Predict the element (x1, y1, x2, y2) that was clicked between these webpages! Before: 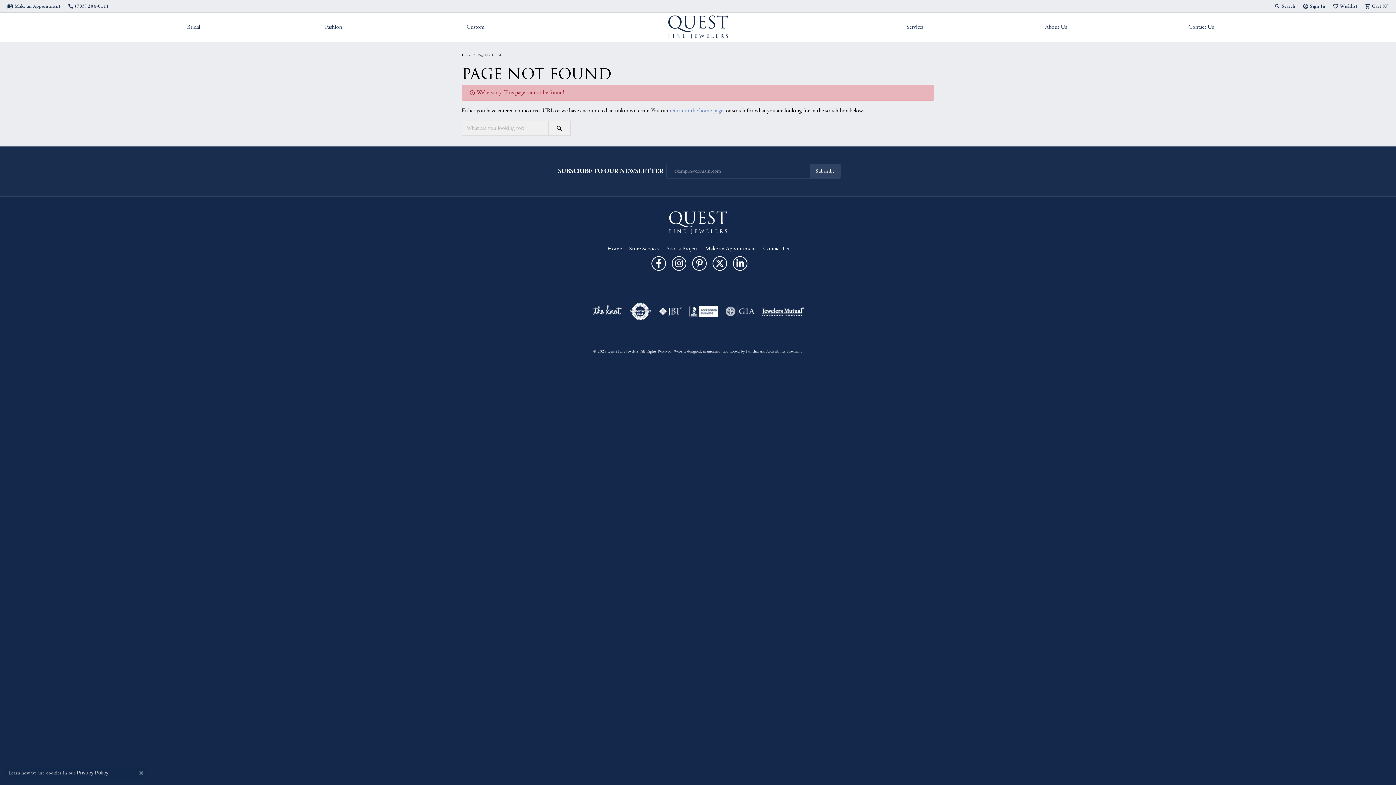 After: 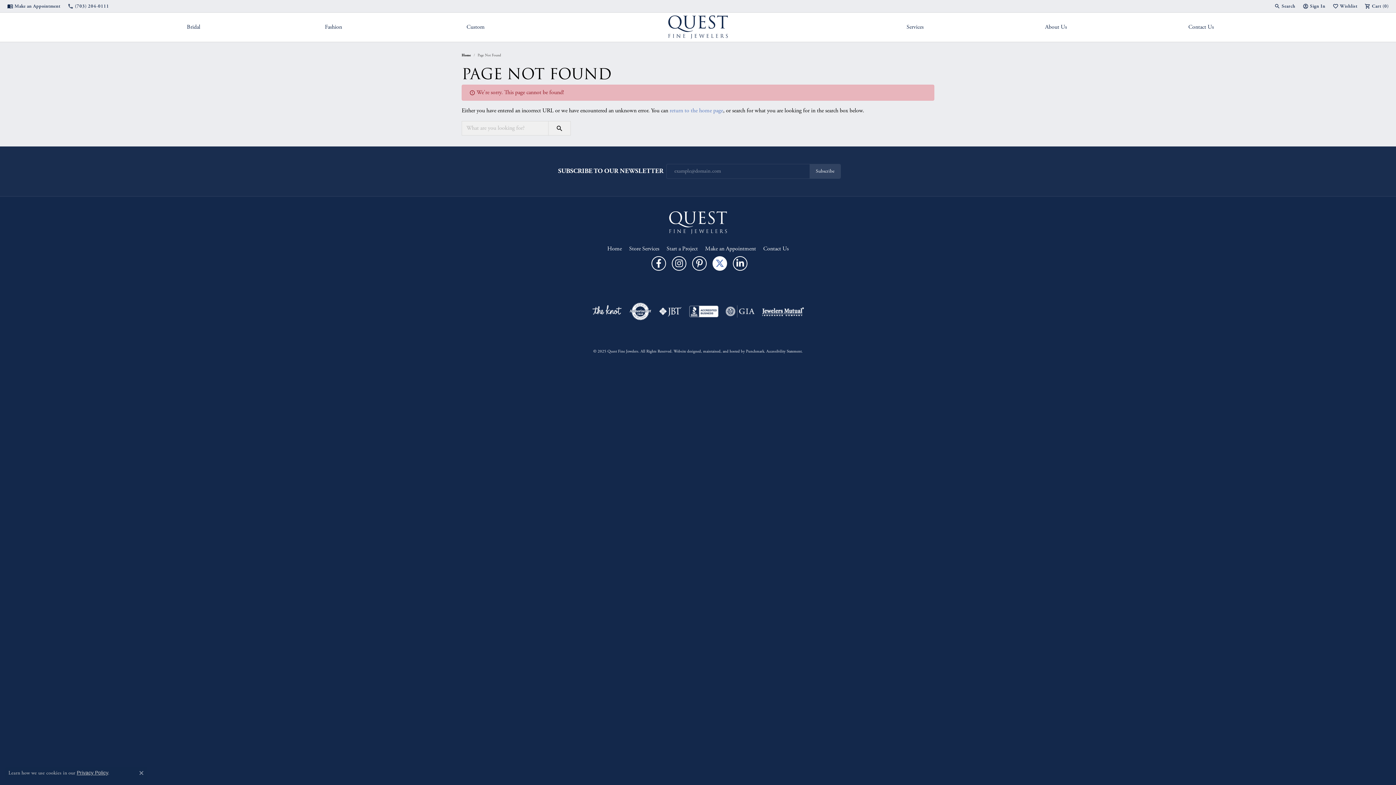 Action: bbox: (712, 256, 727, 270) label: Follow us on twitter